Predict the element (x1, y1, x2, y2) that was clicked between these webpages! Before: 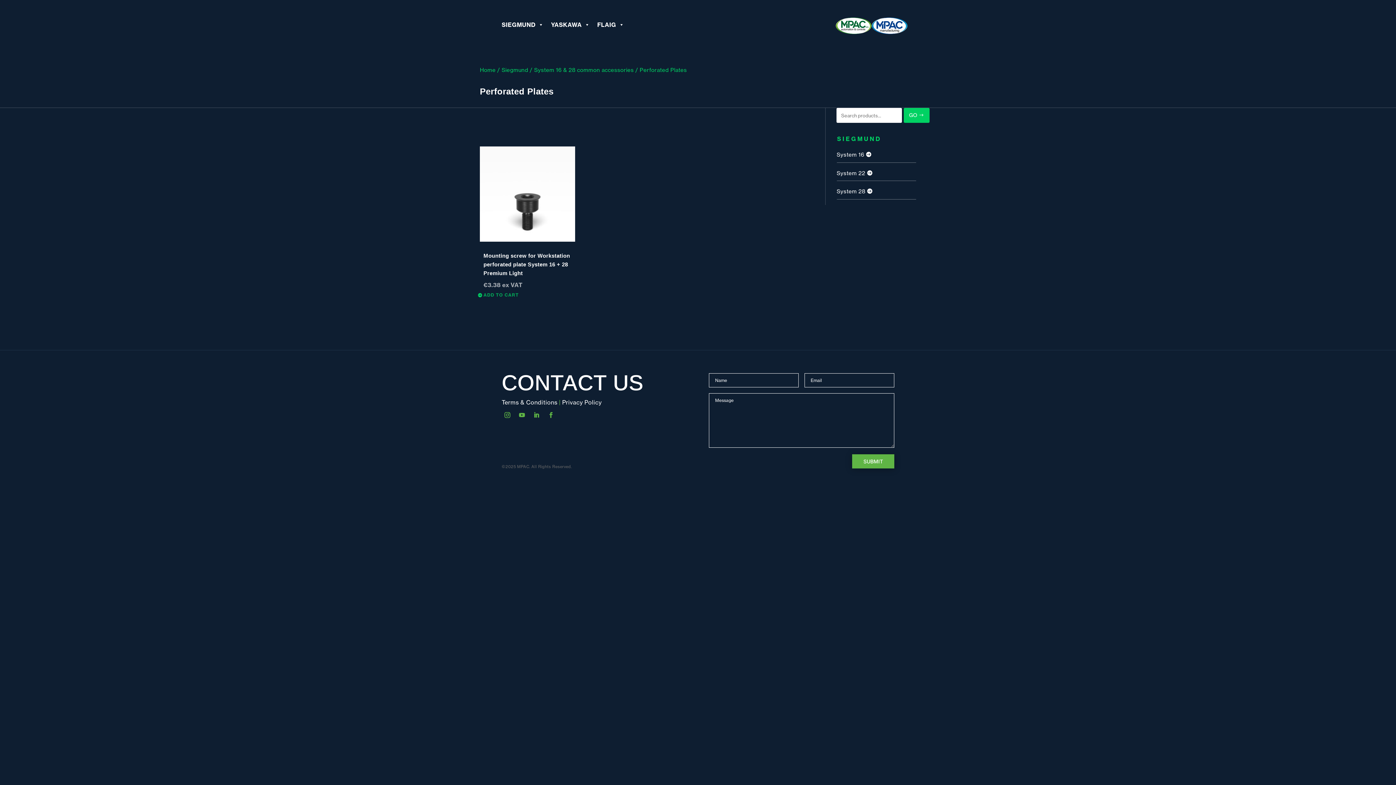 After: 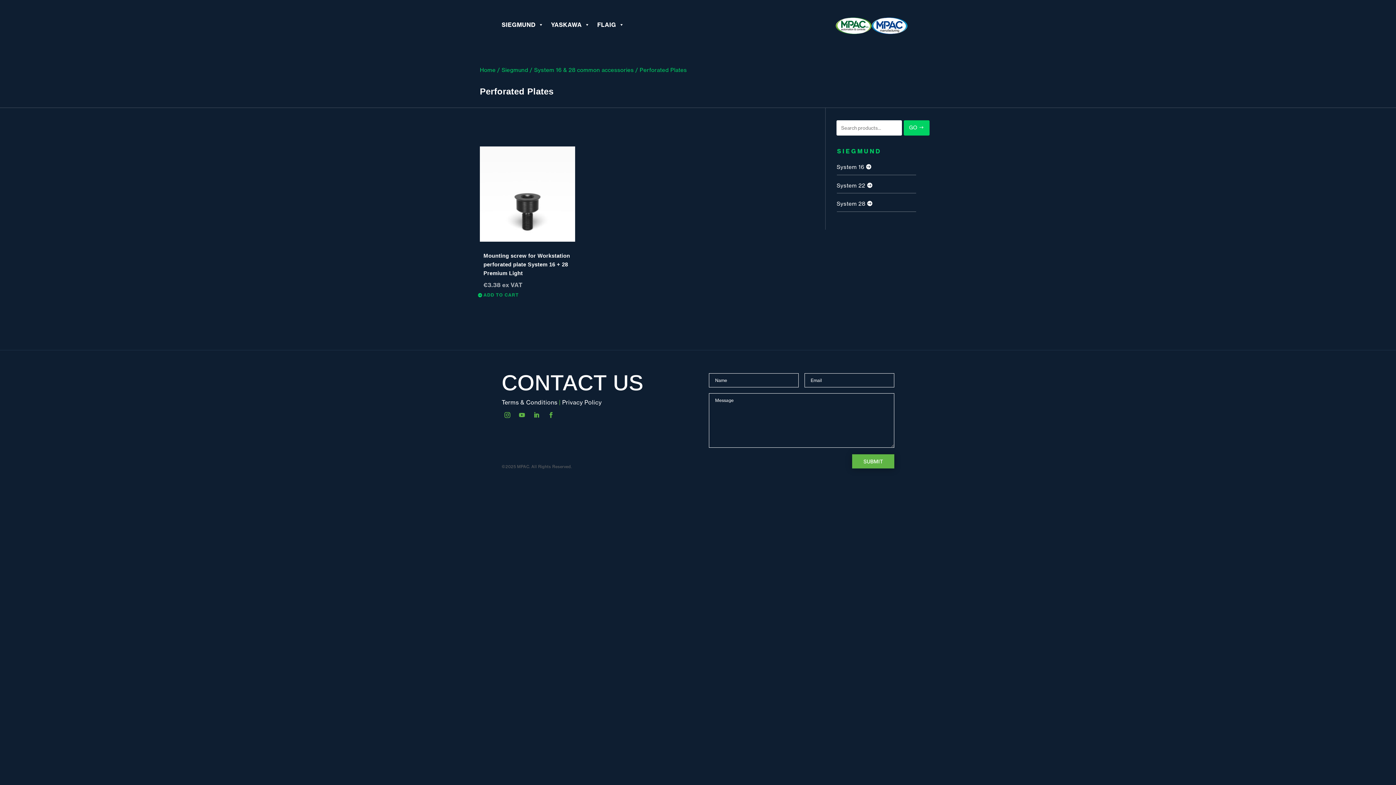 Action: bbox: (545, 409, 557, 421)